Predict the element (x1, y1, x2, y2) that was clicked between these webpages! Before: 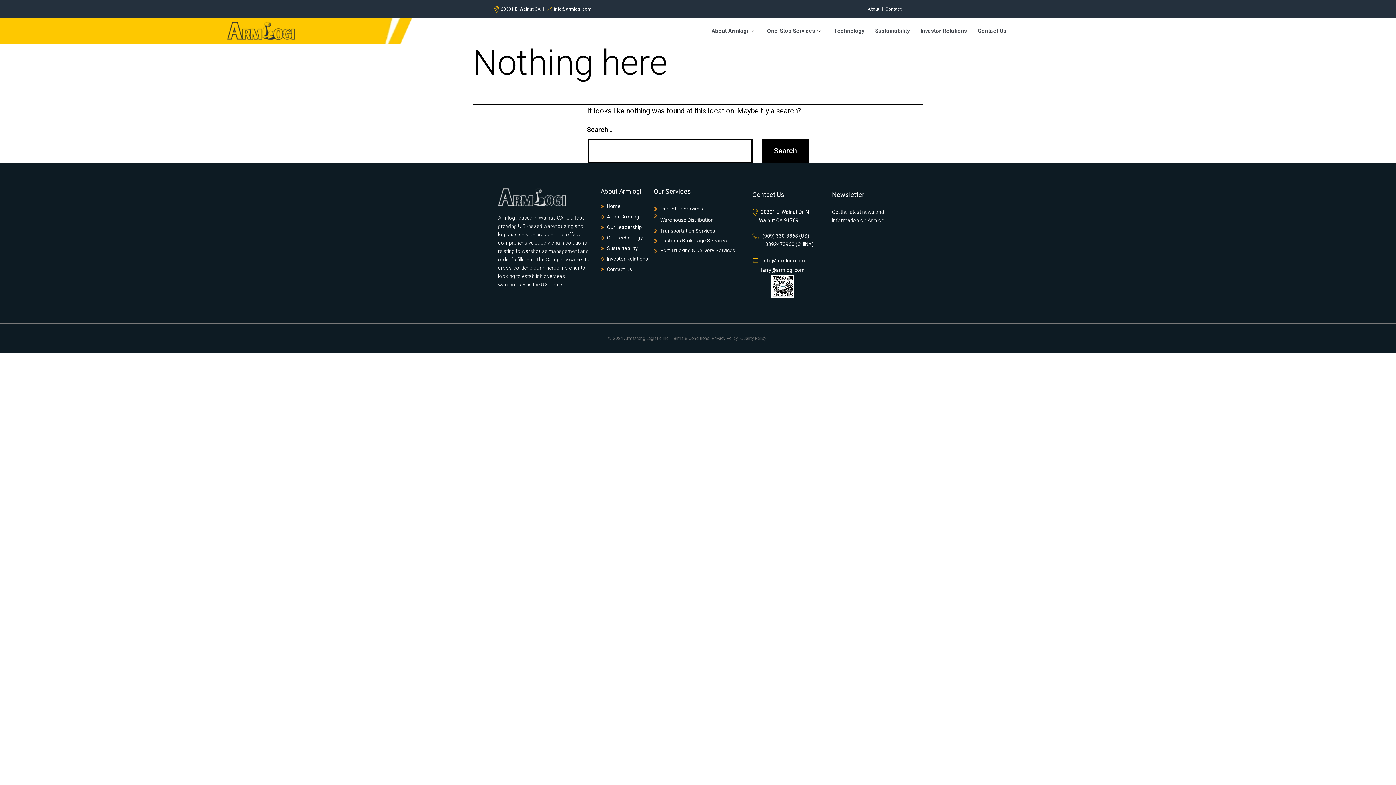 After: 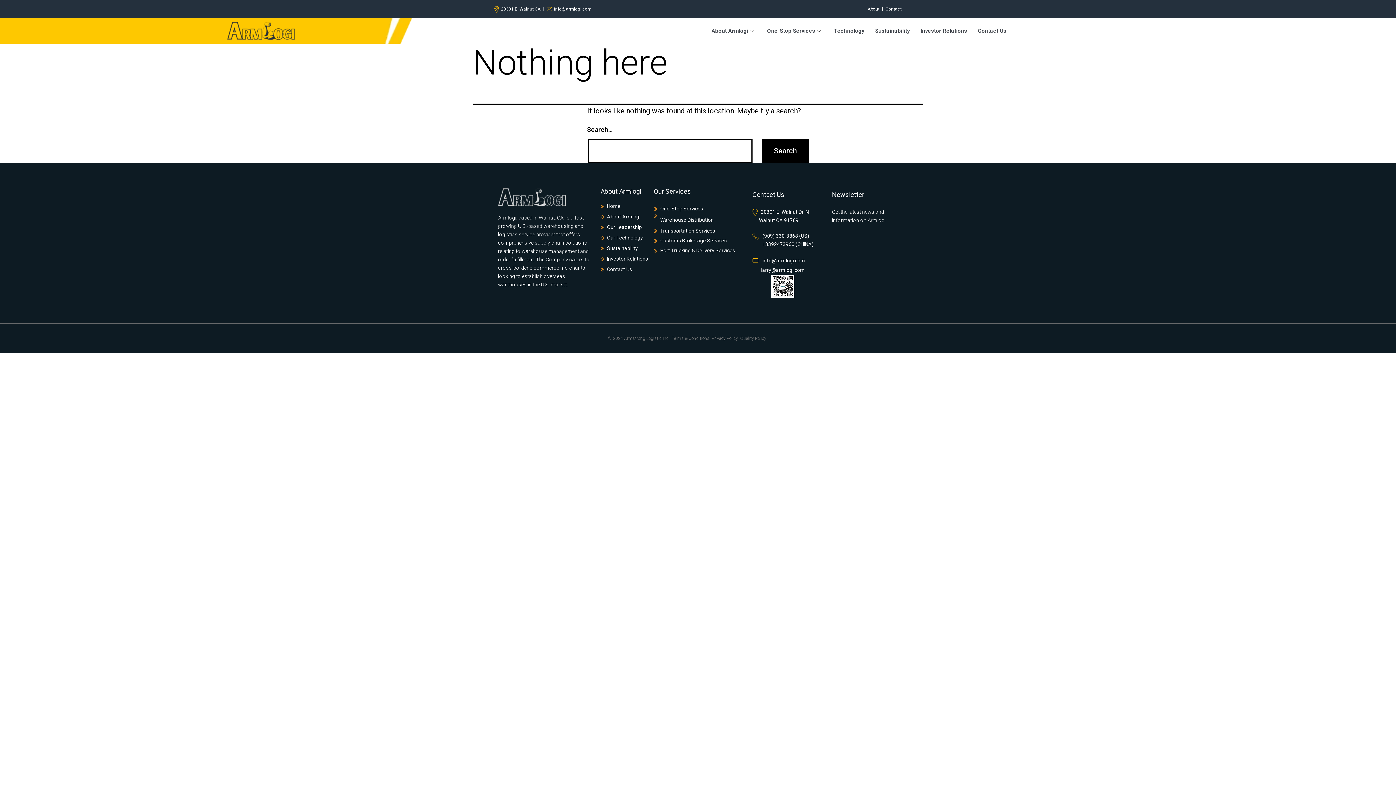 Action: bbox: (546, 5, 591, 12) label:   info@armlogi.com